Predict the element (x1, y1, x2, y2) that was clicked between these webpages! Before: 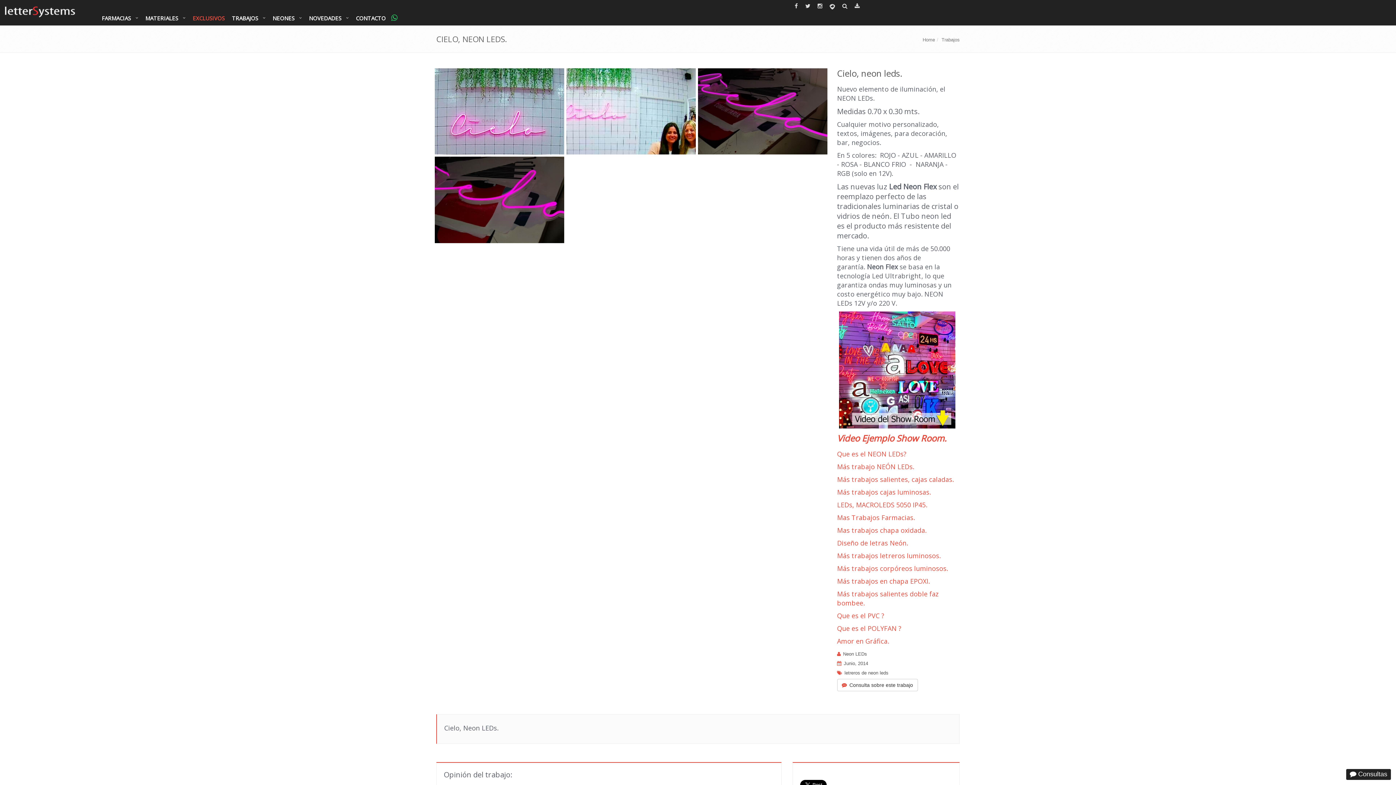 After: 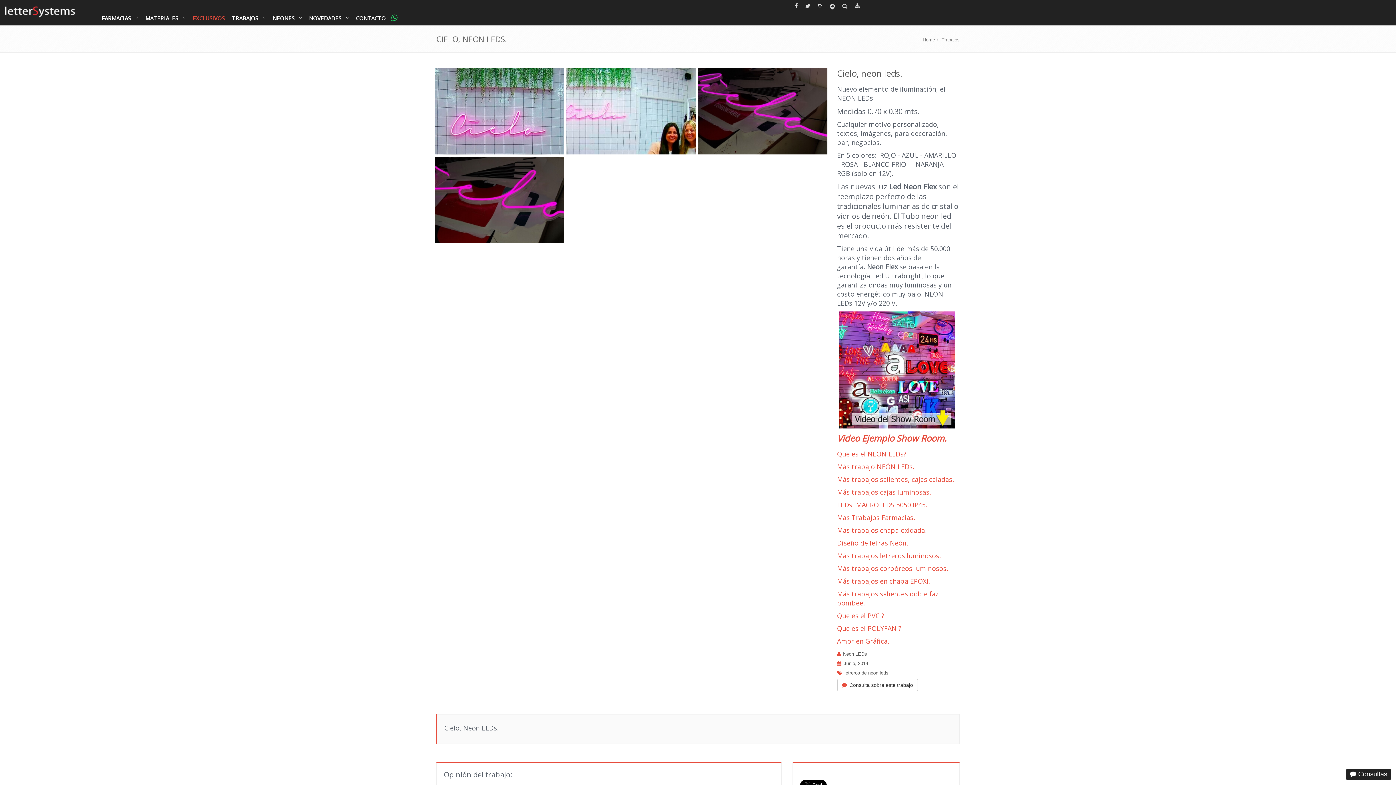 Action: label: LETTERSYSTEMS EN PERISCOPE bbox: (829, -1, 835, 9)